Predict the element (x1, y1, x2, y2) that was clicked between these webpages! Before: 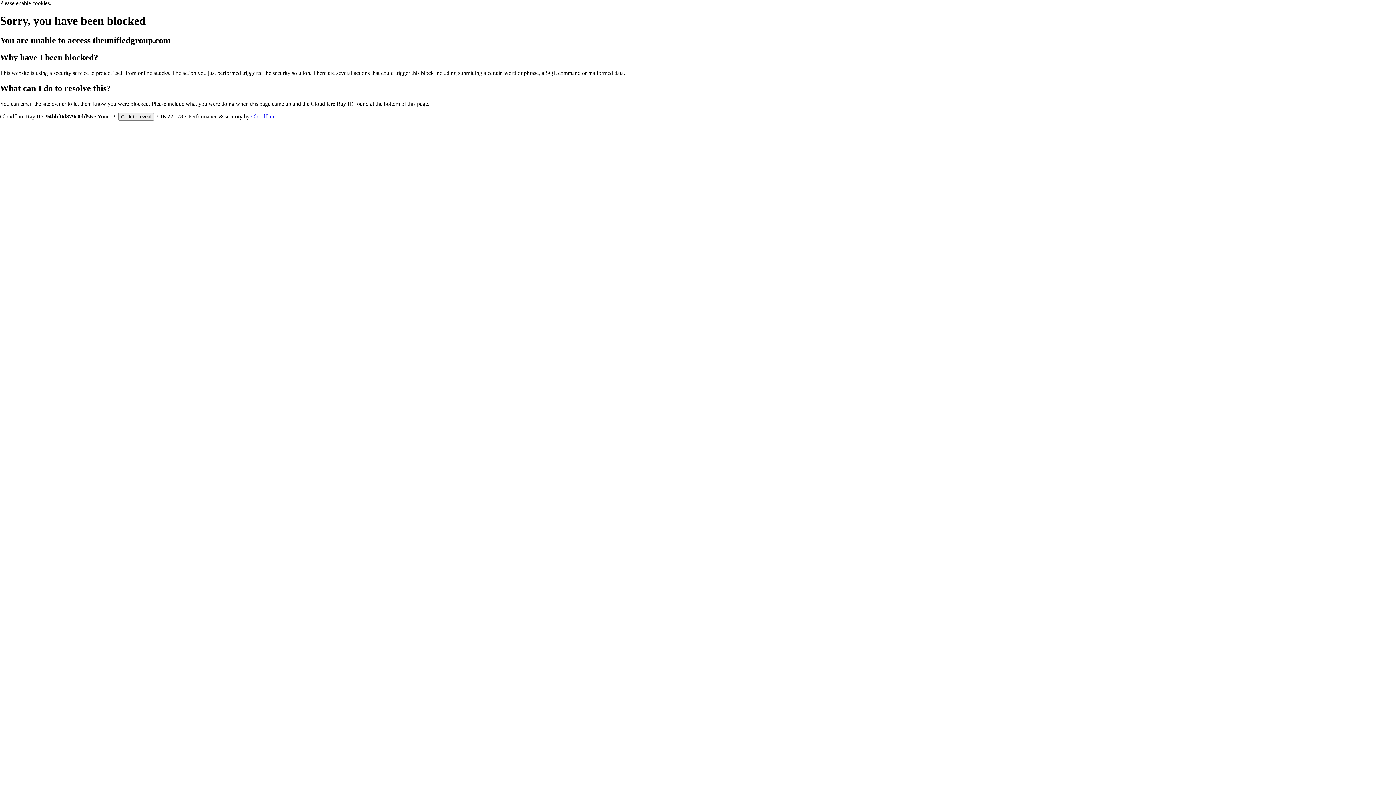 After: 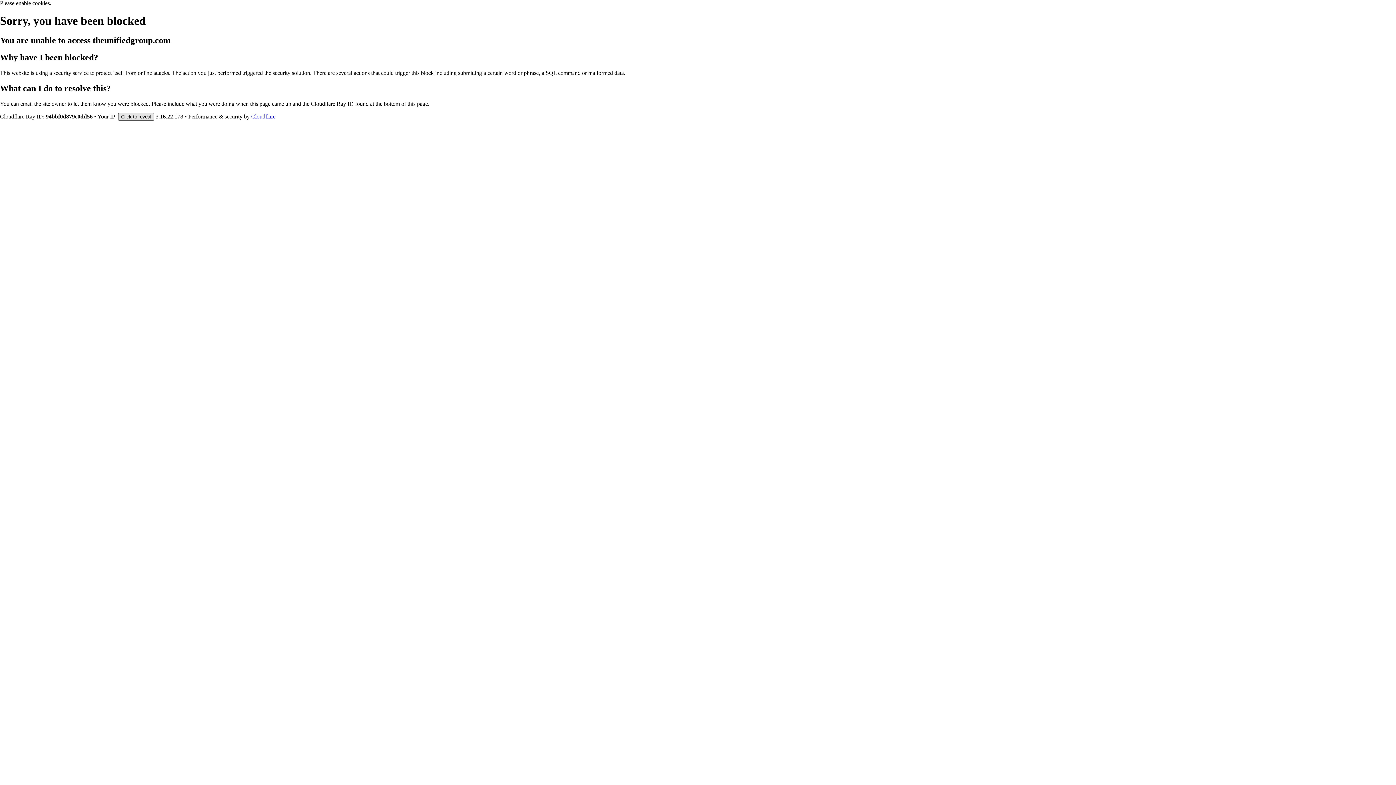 Action: bbox: (118, 112, 154, 120) label: Click to reveal